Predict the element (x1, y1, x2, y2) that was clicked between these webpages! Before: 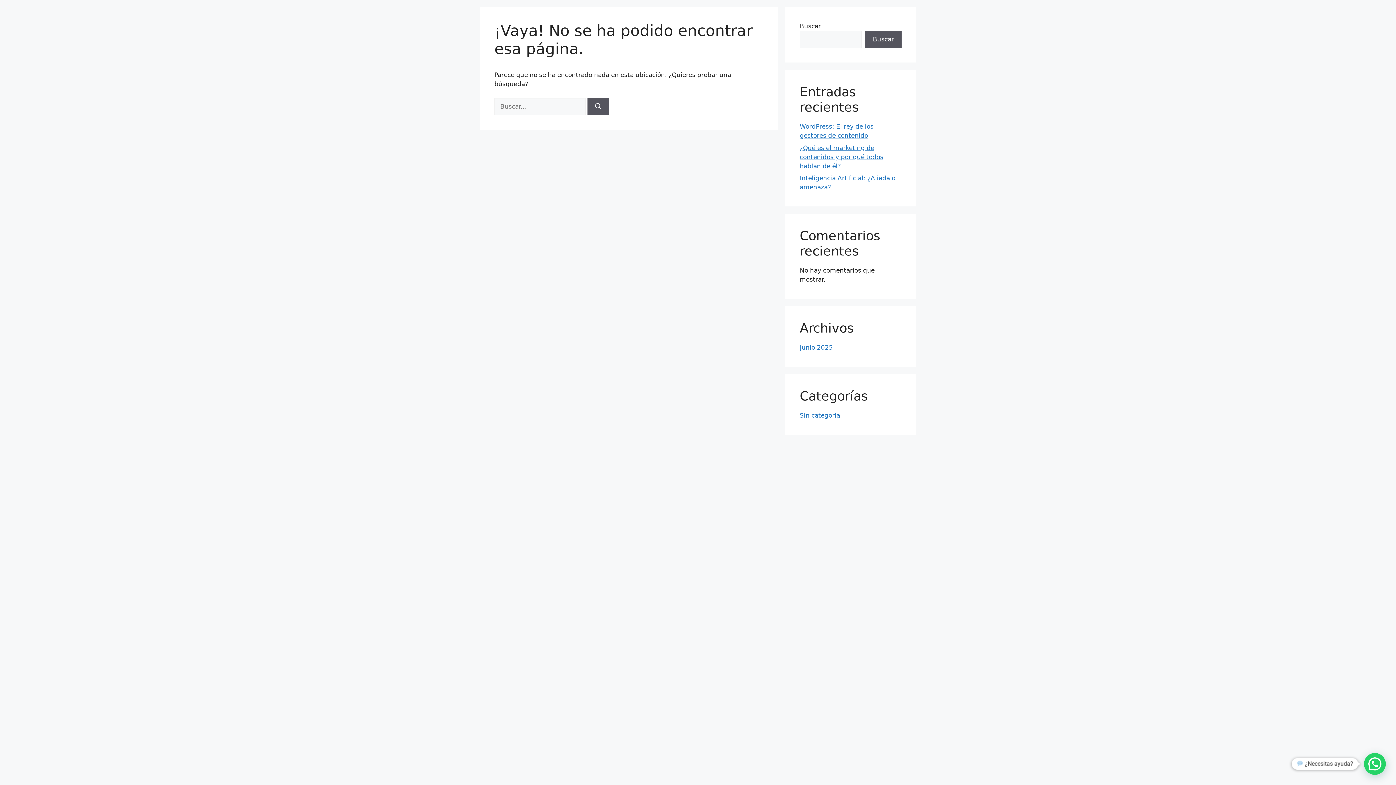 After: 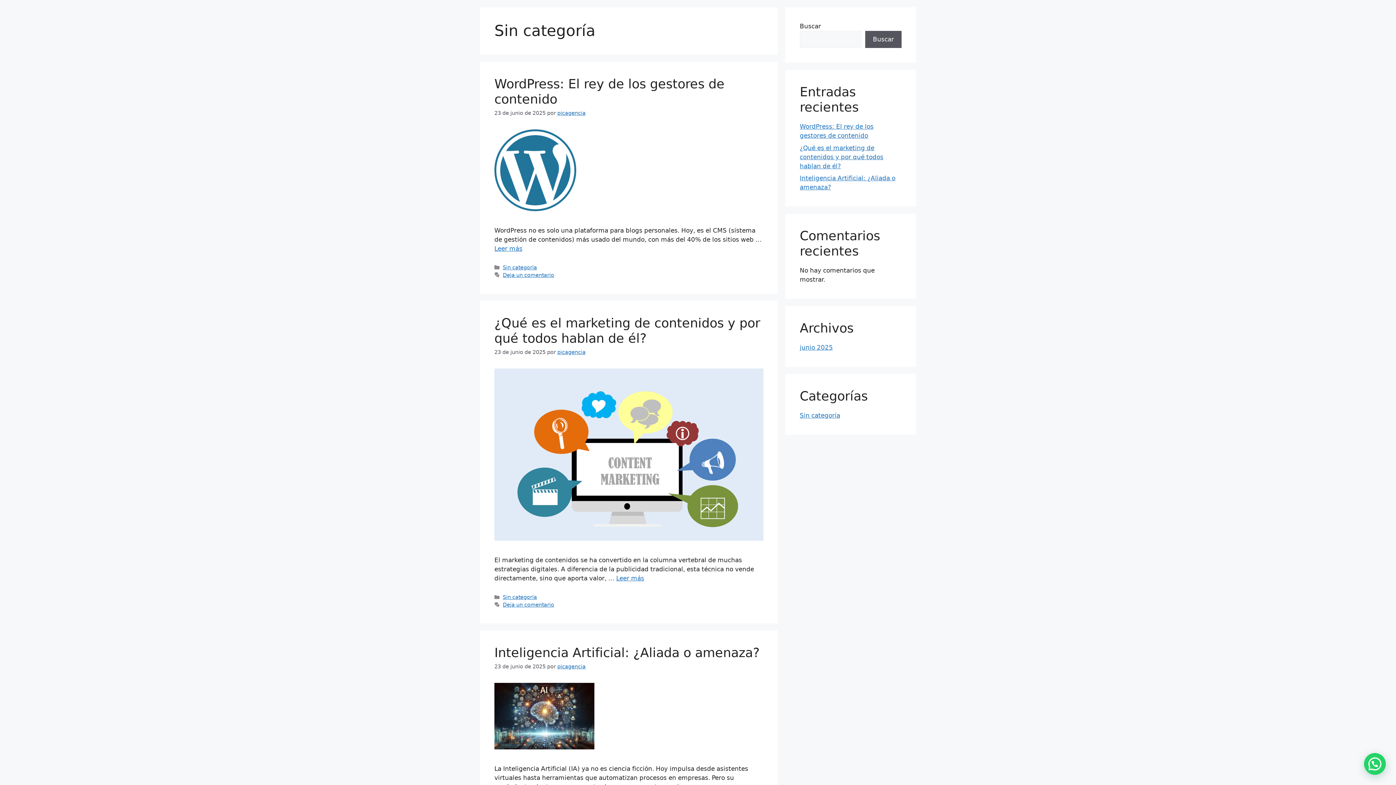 Action: label: Sin categoría bbox: (800, 412, 840, 419)